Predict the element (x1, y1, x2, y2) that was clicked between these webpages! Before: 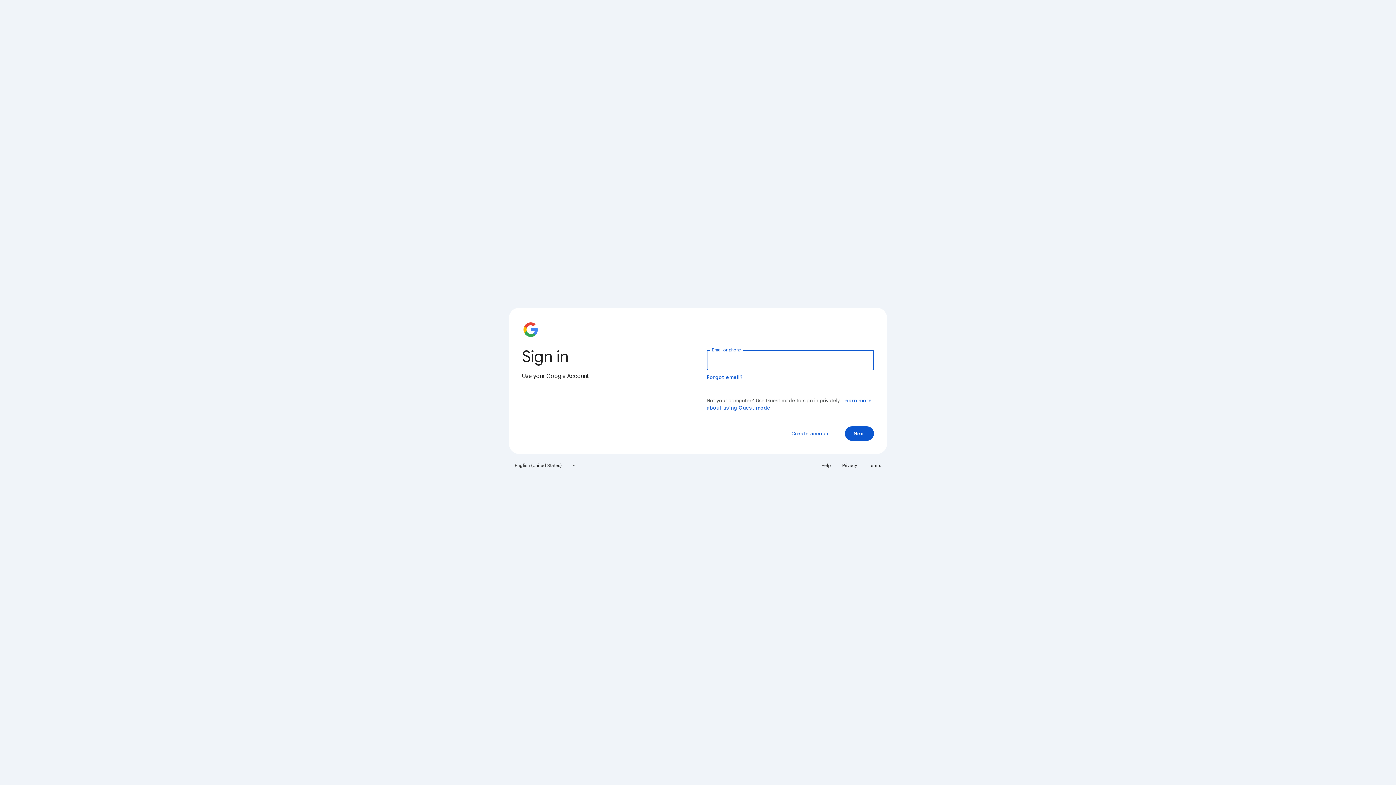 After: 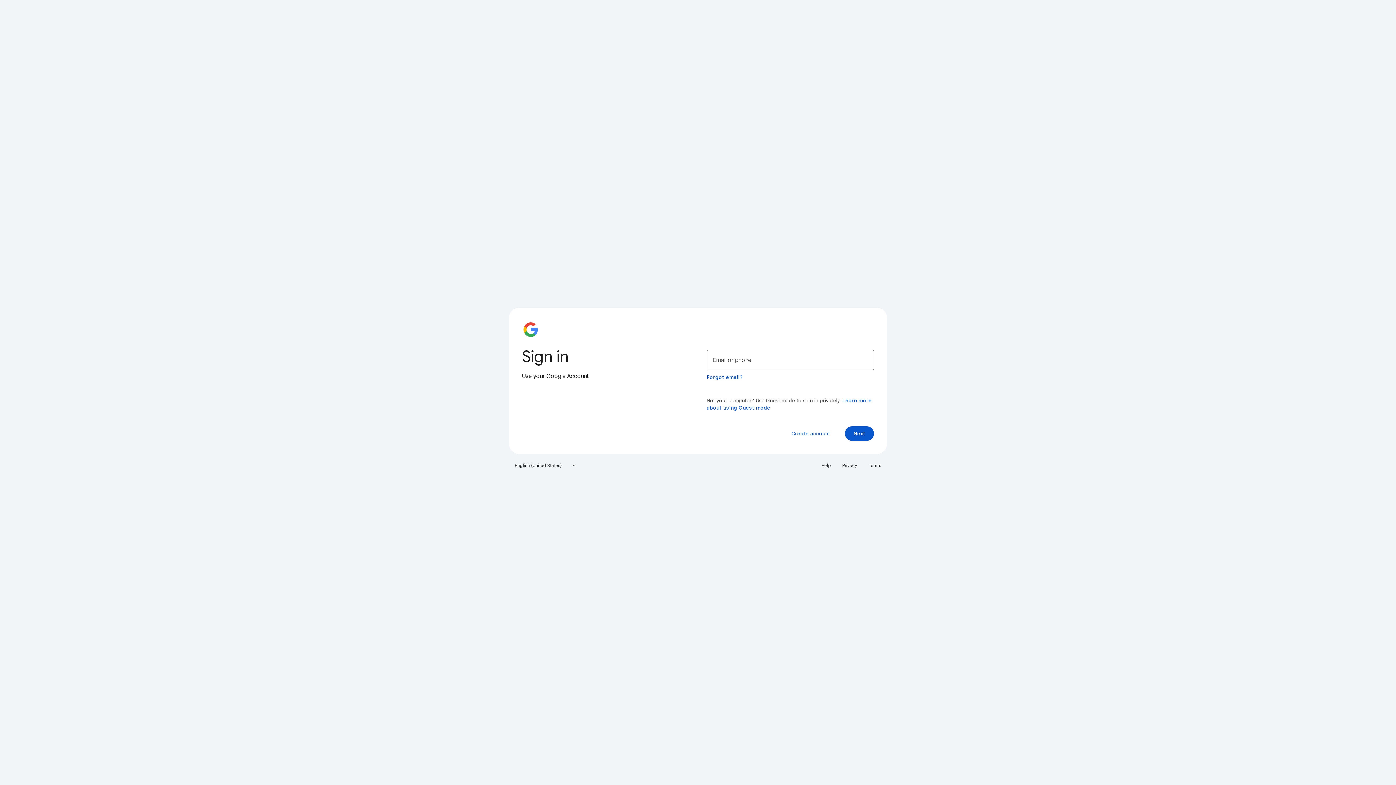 Action: bbox: (817, 460, 835, 471) label: Help